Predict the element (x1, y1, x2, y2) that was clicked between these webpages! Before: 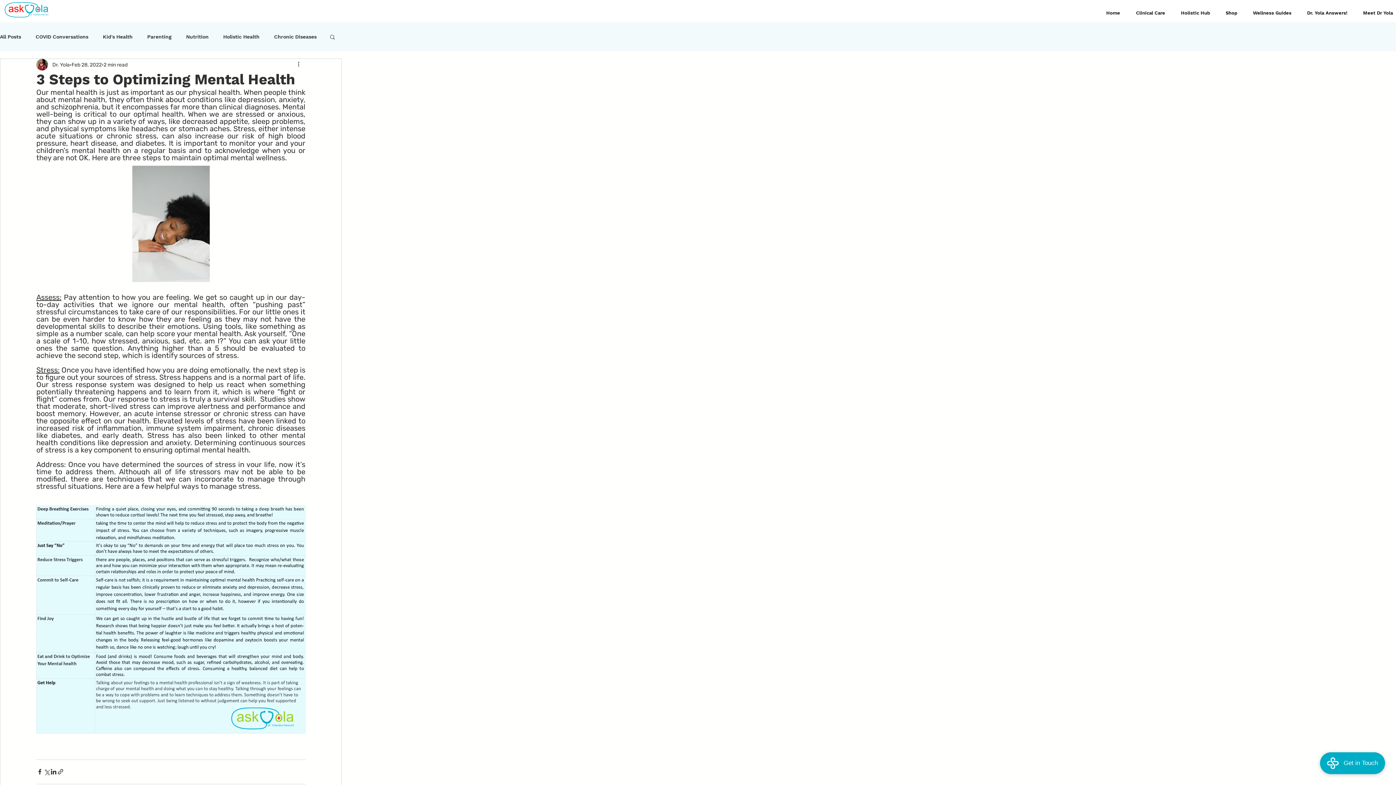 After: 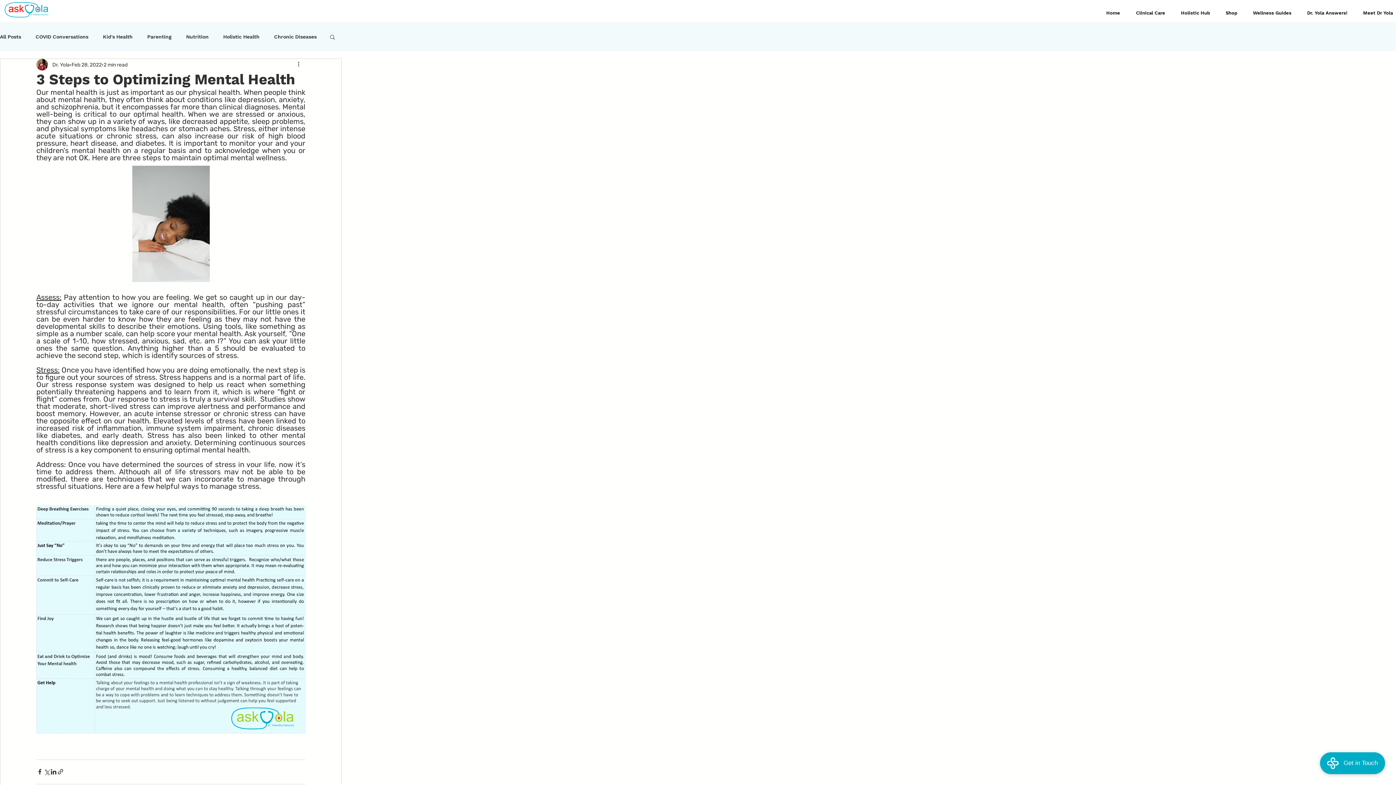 Action: bbox: (329, 33, 336, 39) label: Search